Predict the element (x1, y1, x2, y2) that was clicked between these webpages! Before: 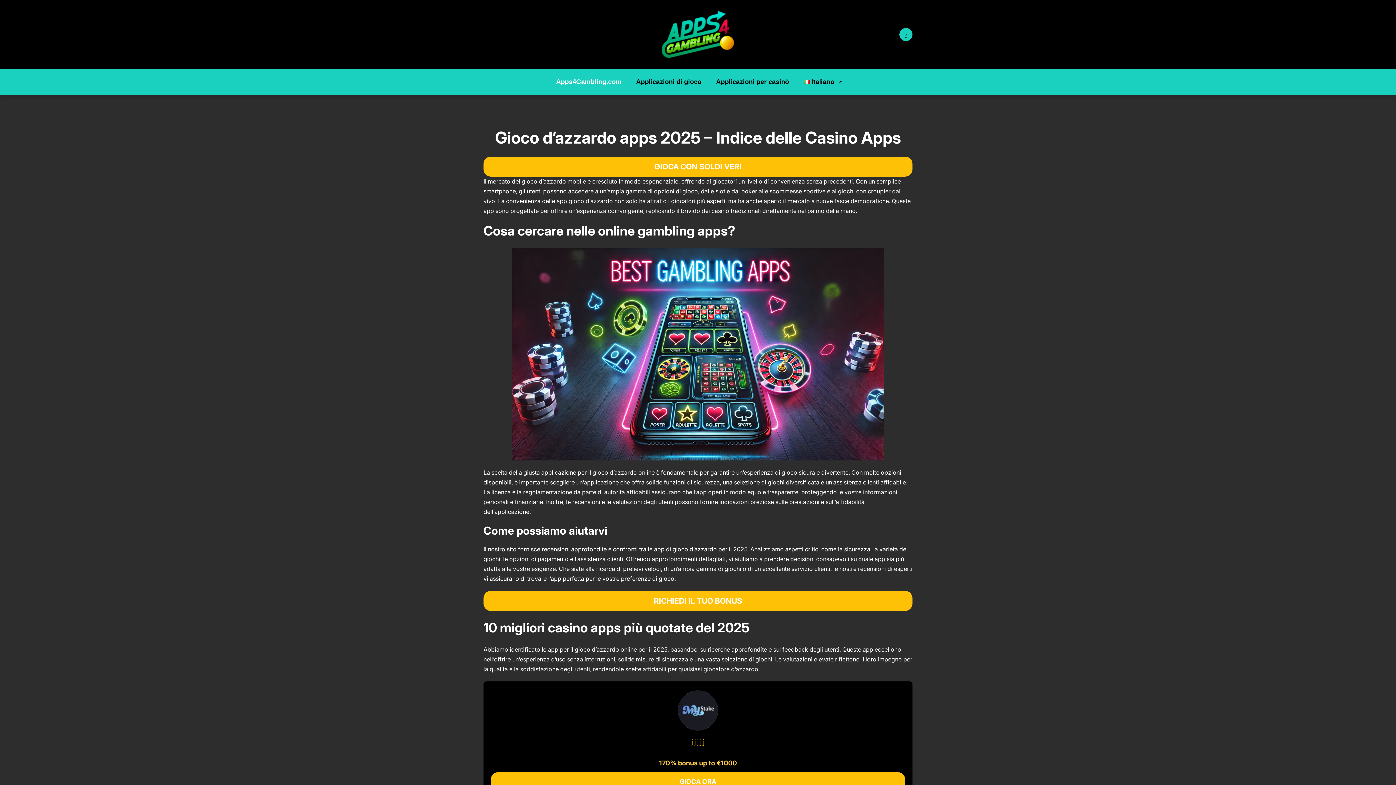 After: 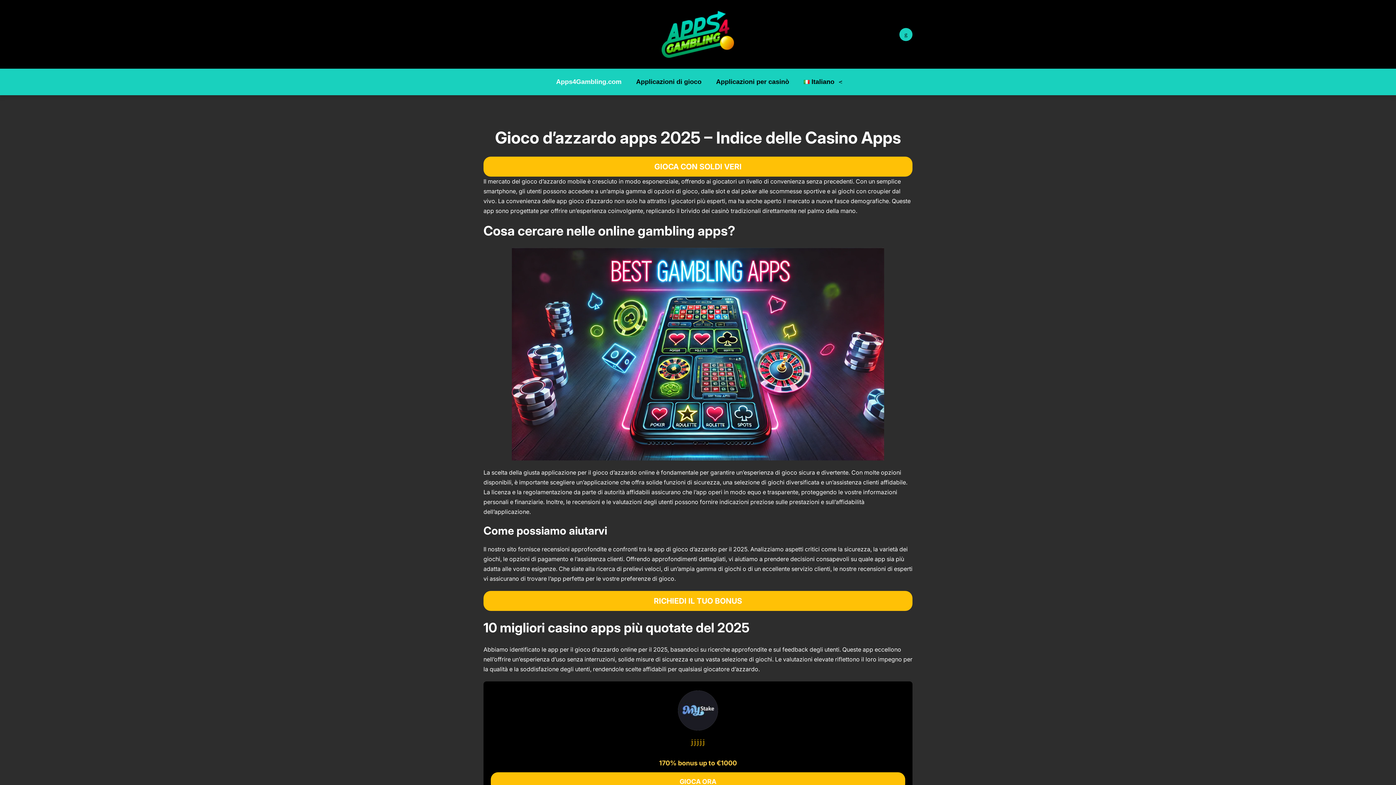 Action: label: Apps4Gambling.com bbox: (556, 77, 621, 86)